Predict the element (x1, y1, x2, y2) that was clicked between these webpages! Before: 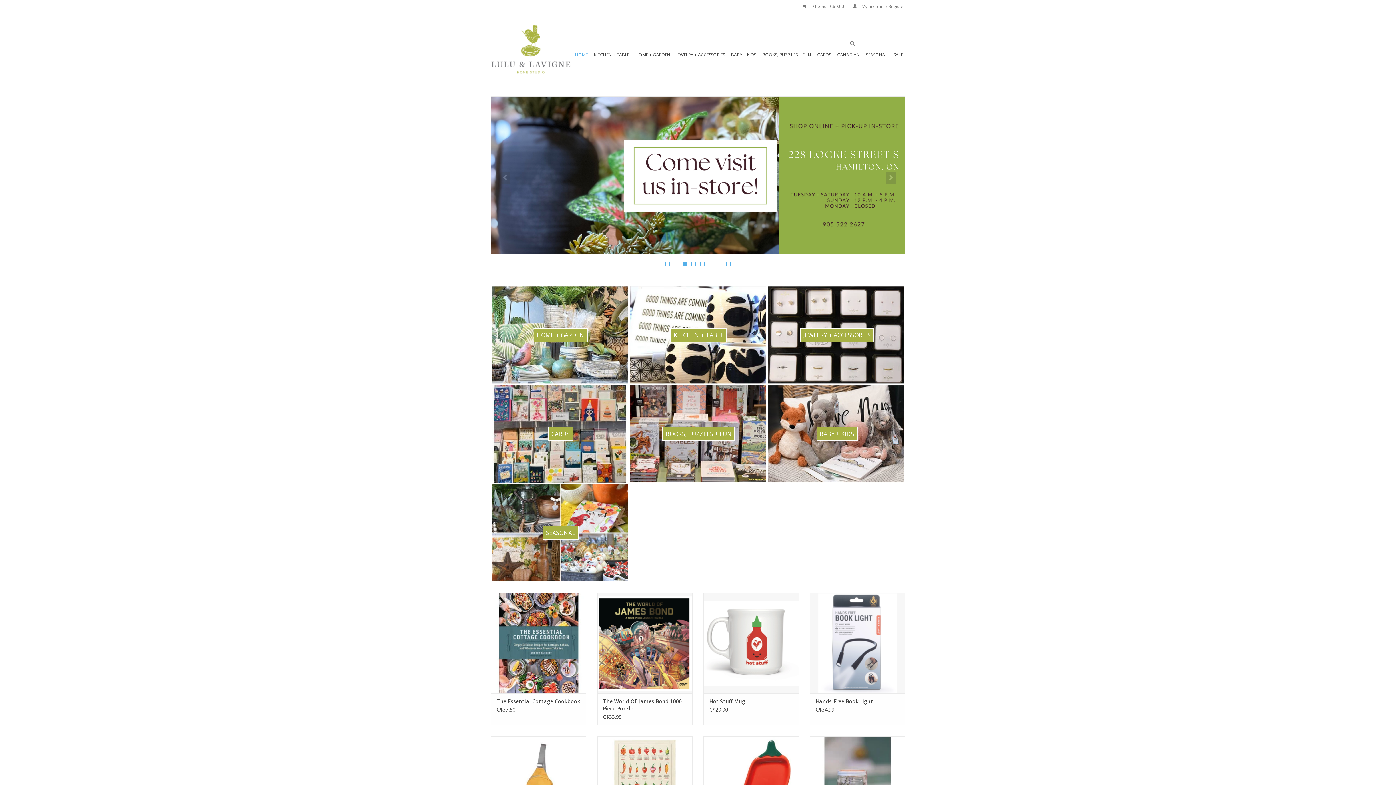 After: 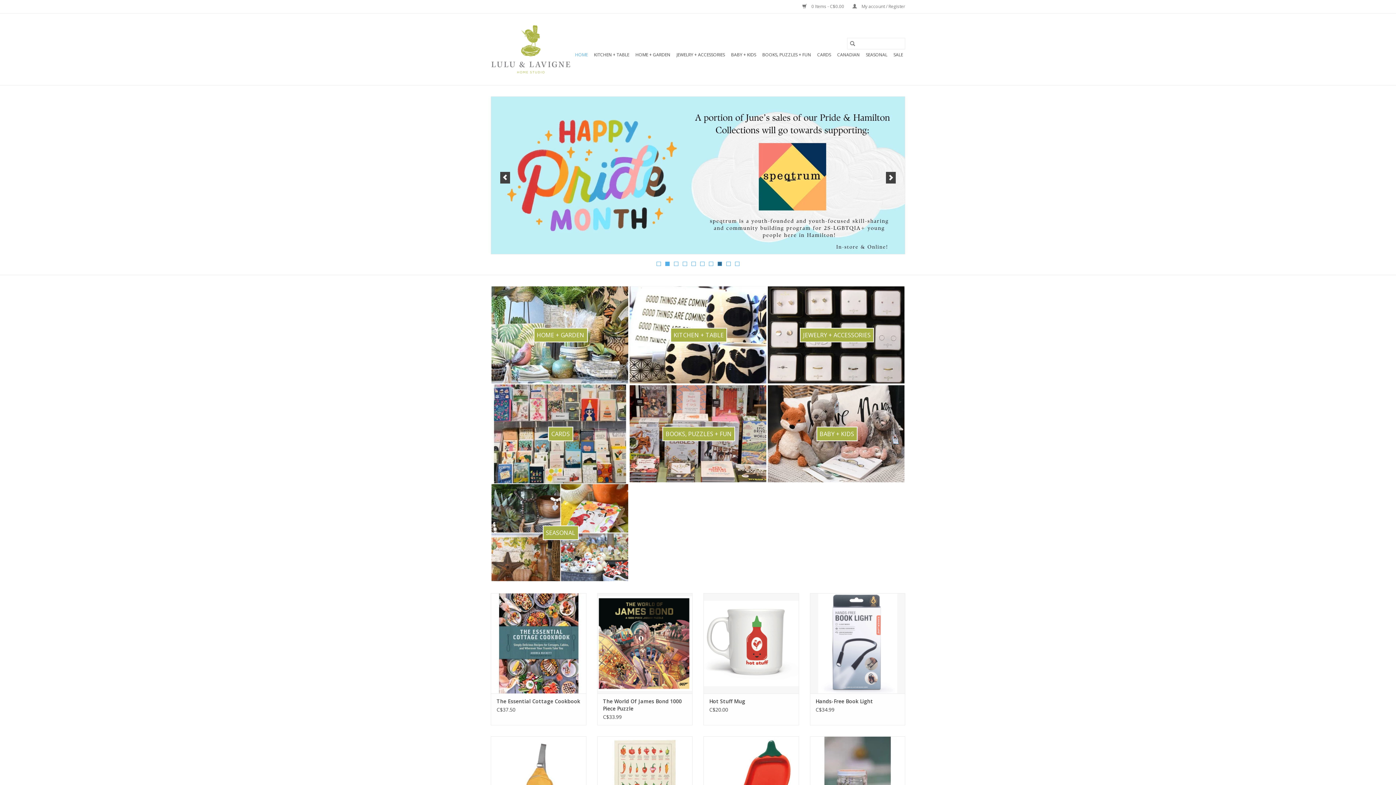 Action: bbox: (717, 261, 722, 266) label: 8